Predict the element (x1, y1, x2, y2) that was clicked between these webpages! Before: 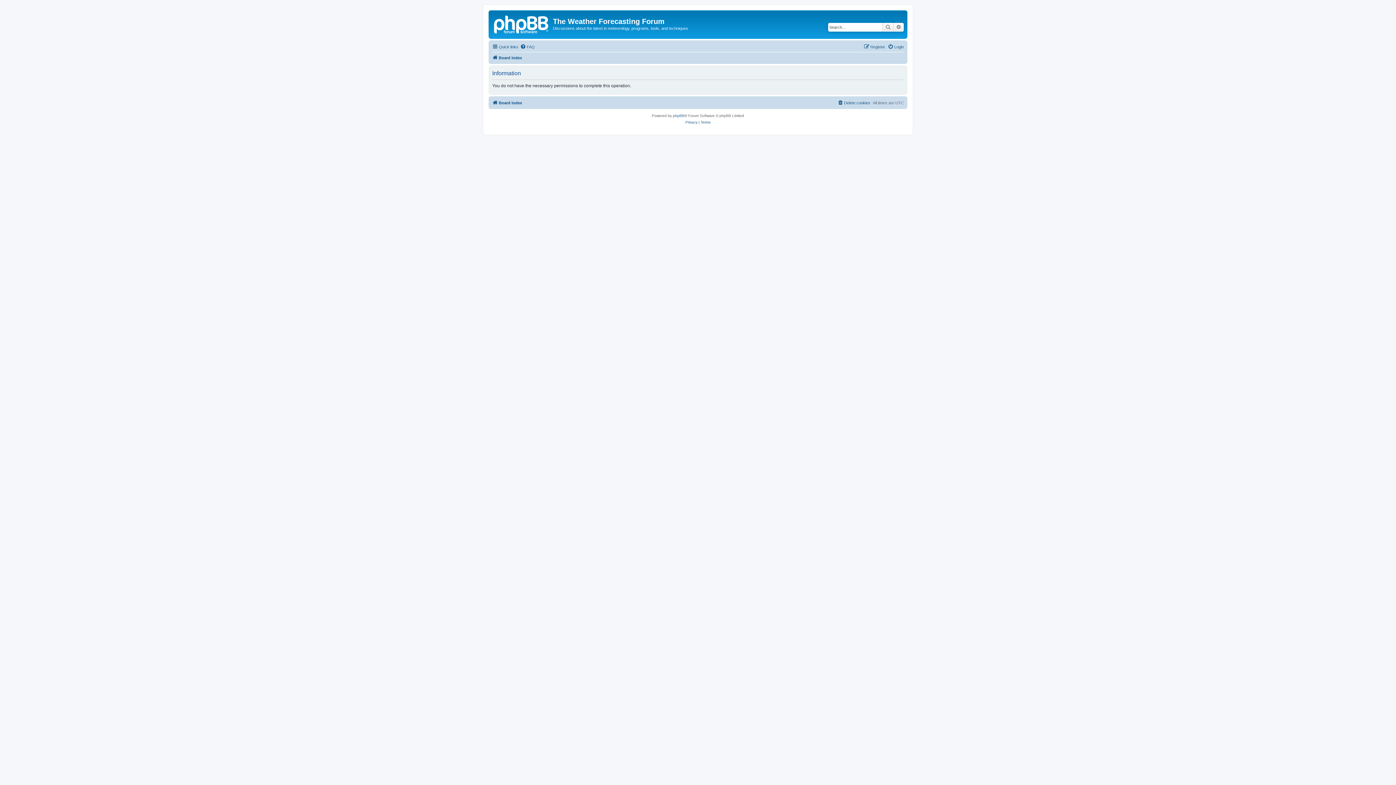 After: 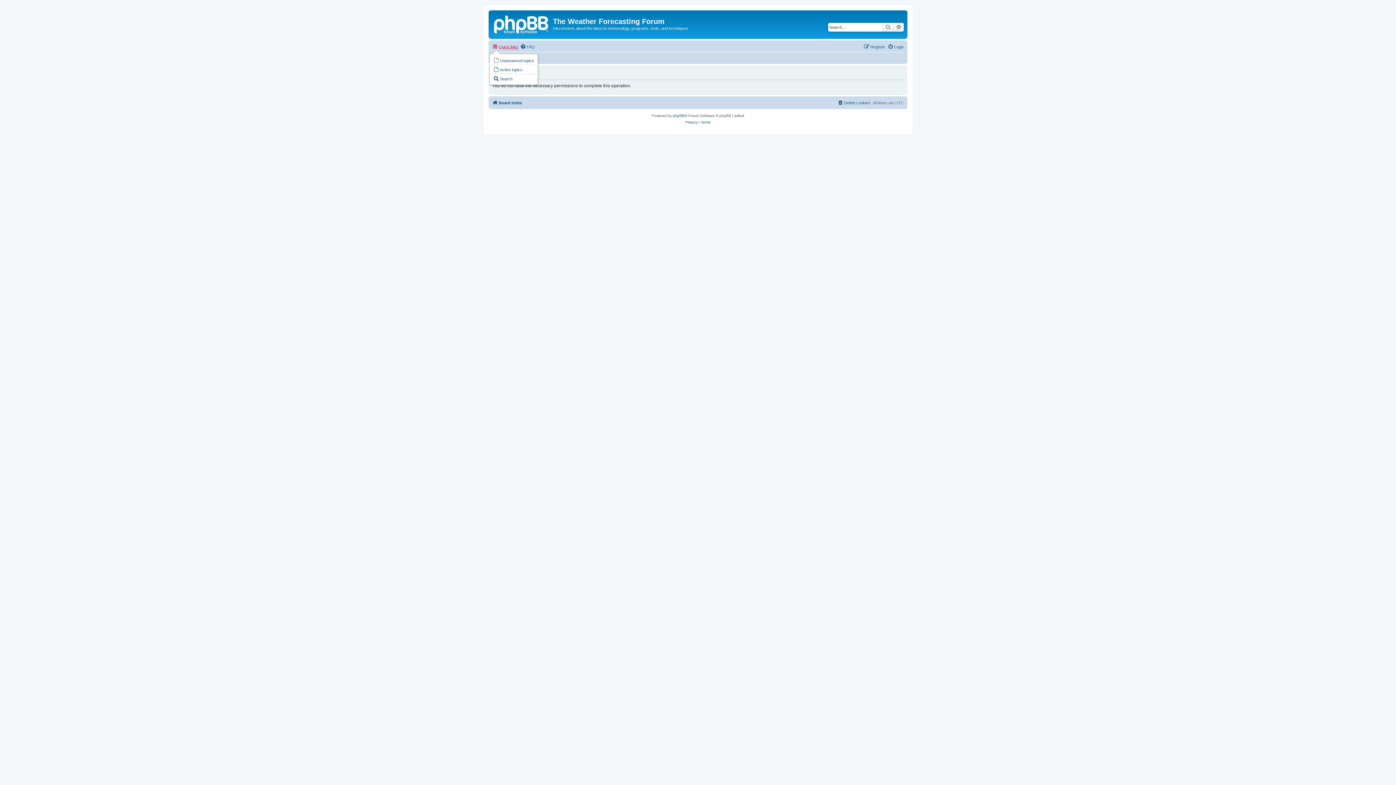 Action: bbox: (492, 42, 518, 51) label: Quick links